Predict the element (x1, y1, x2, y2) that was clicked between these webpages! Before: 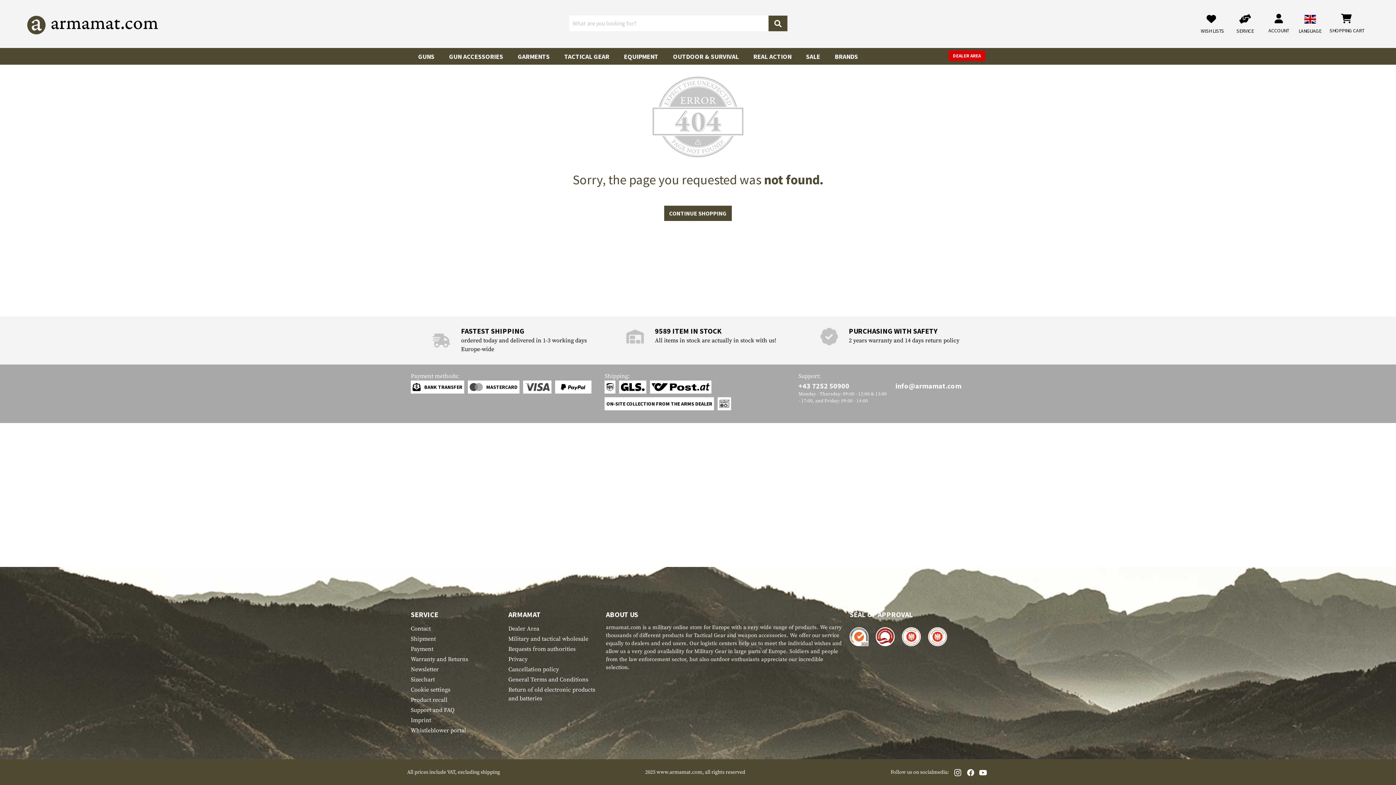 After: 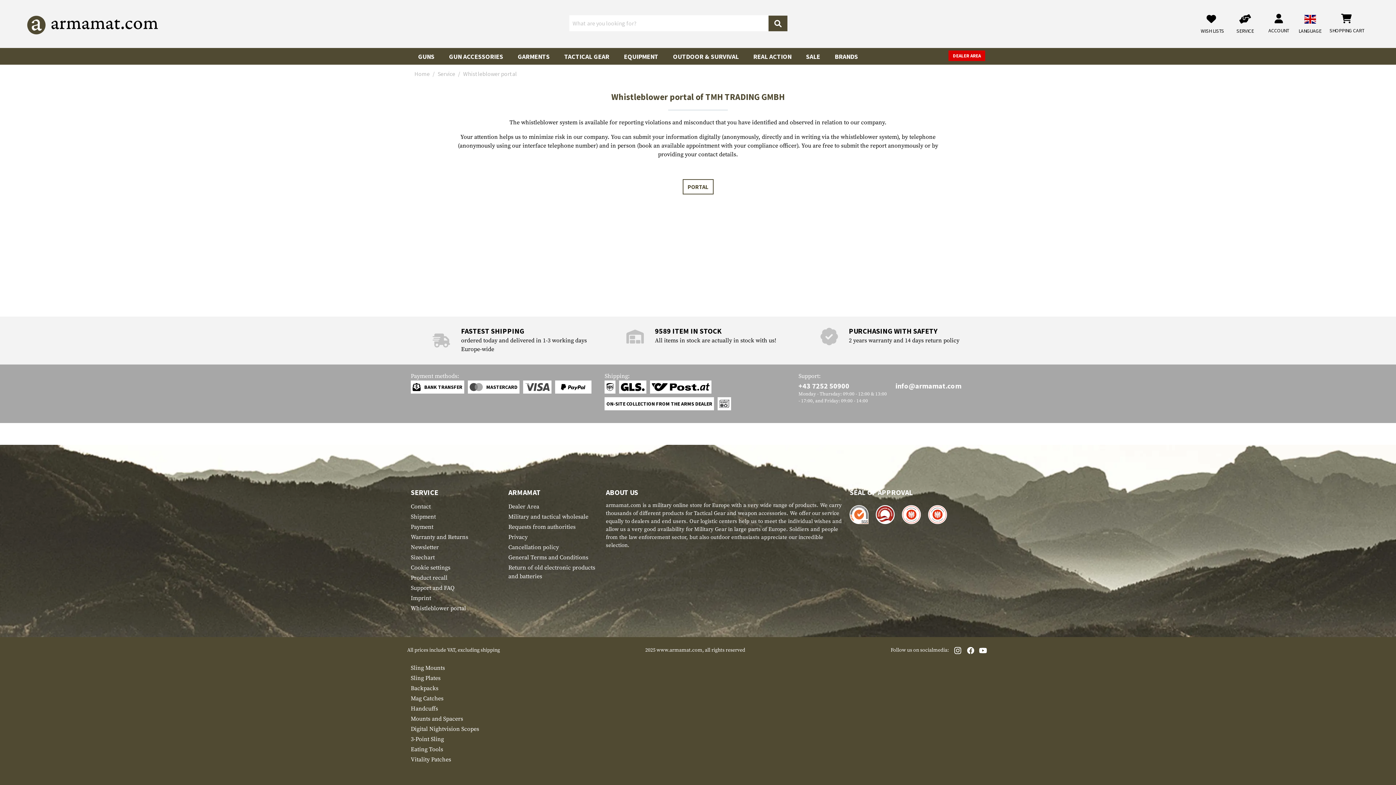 Action: bbox: (410, 727, 466, 734) label: Whistleblower portal